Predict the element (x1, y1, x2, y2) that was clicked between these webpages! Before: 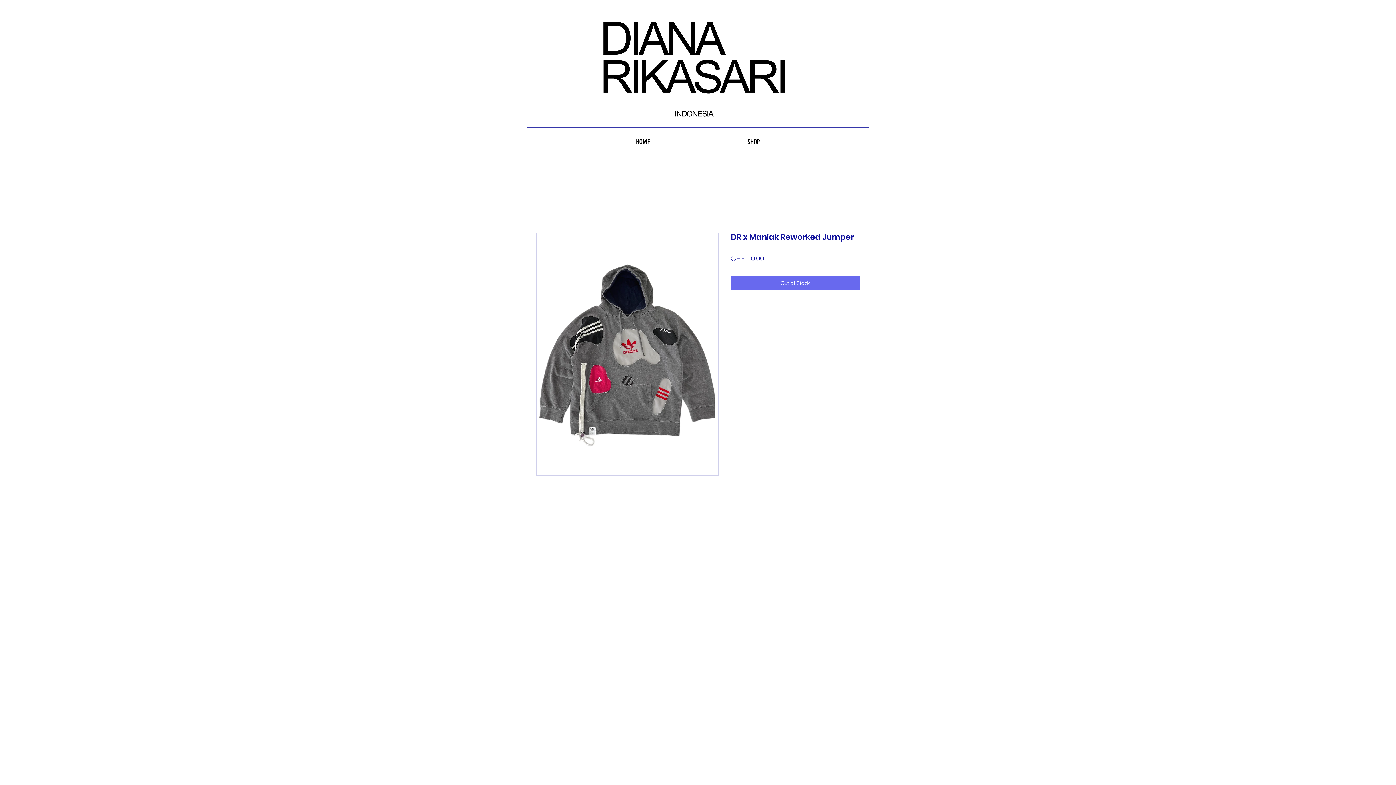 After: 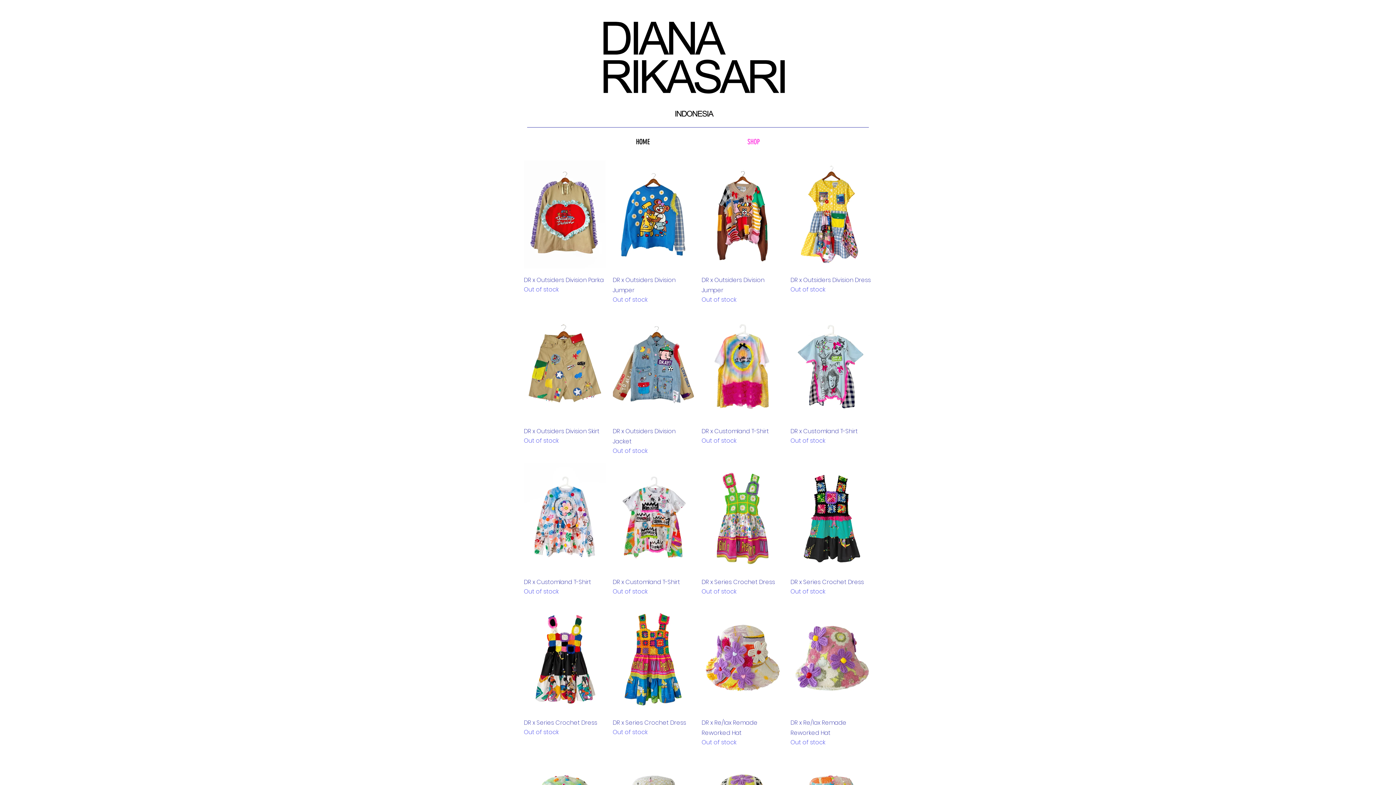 Action: label: SHOP bbox: (698, 133, 808, 150)